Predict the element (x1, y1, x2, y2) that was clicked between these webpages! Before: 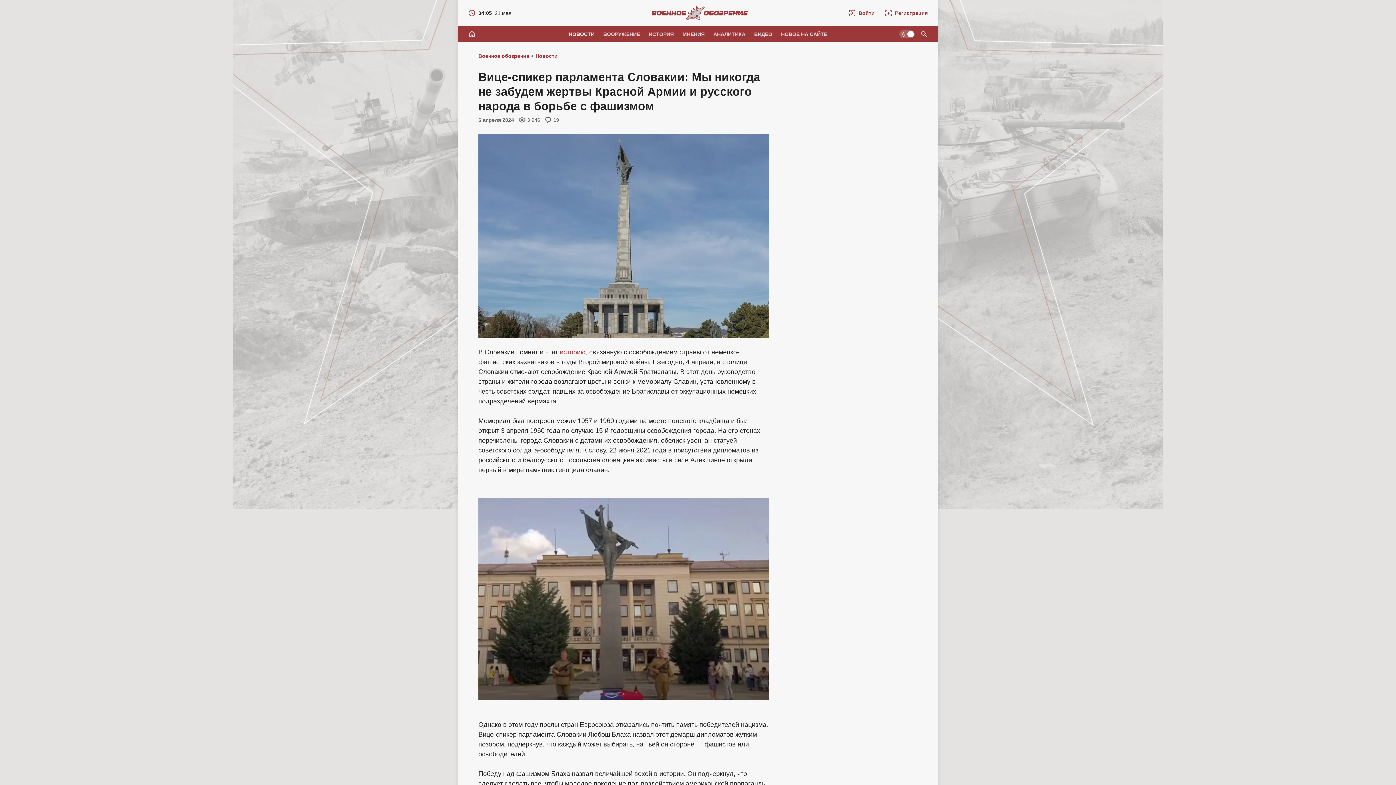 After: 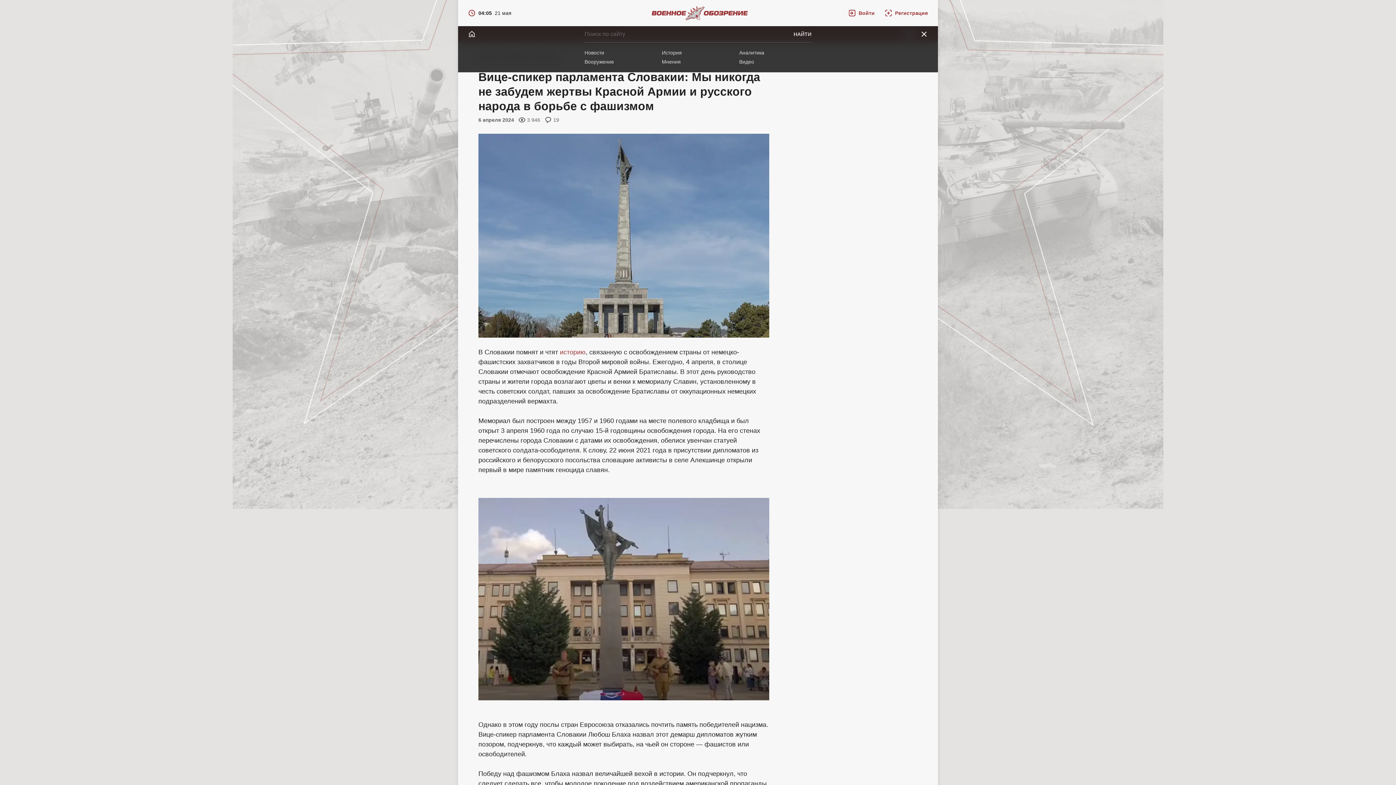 Action: label: Поиск по сайту bbox: (916, 26, 932, 42)